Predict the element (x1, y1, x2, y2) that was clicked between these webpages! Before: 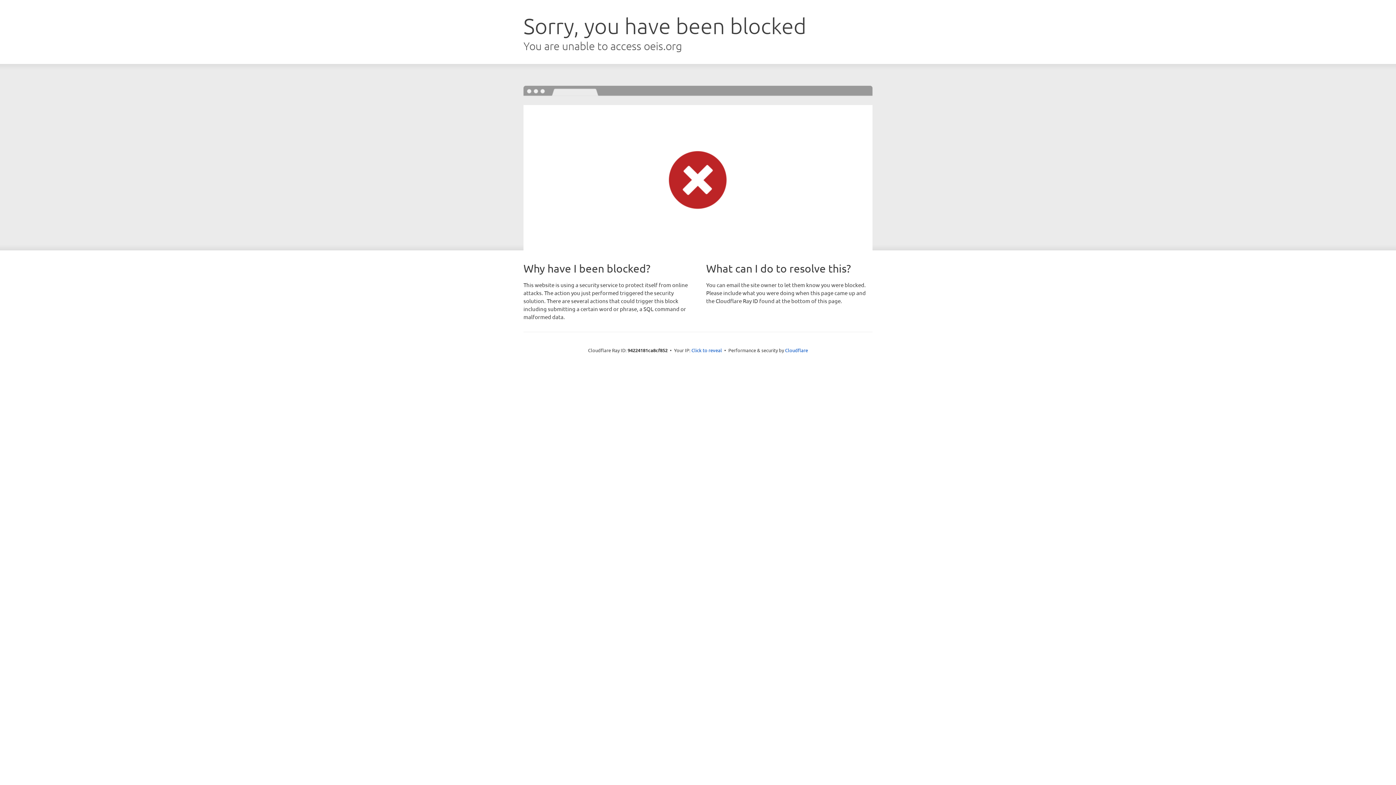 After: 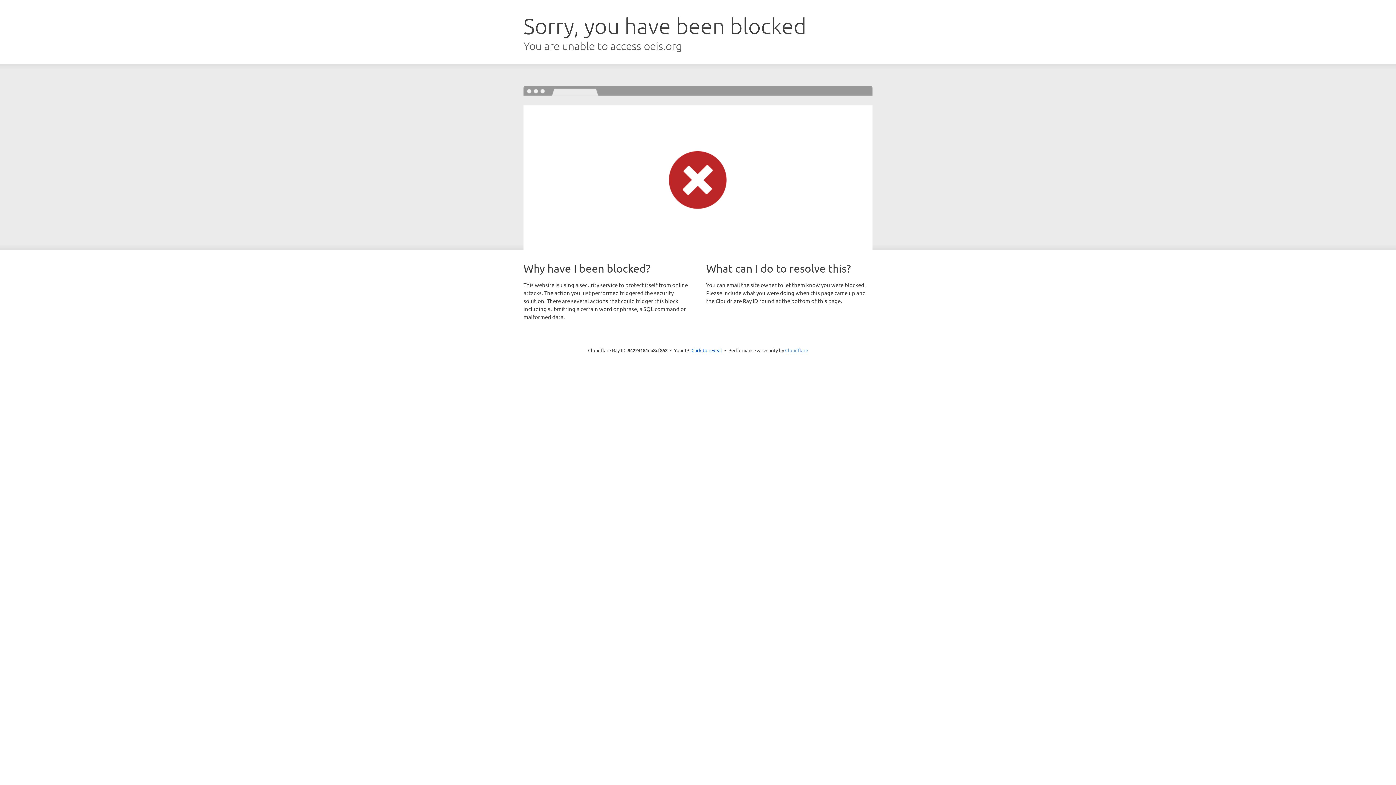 Action: bbox: (785, 347, 808, 353) label: Cloudflare